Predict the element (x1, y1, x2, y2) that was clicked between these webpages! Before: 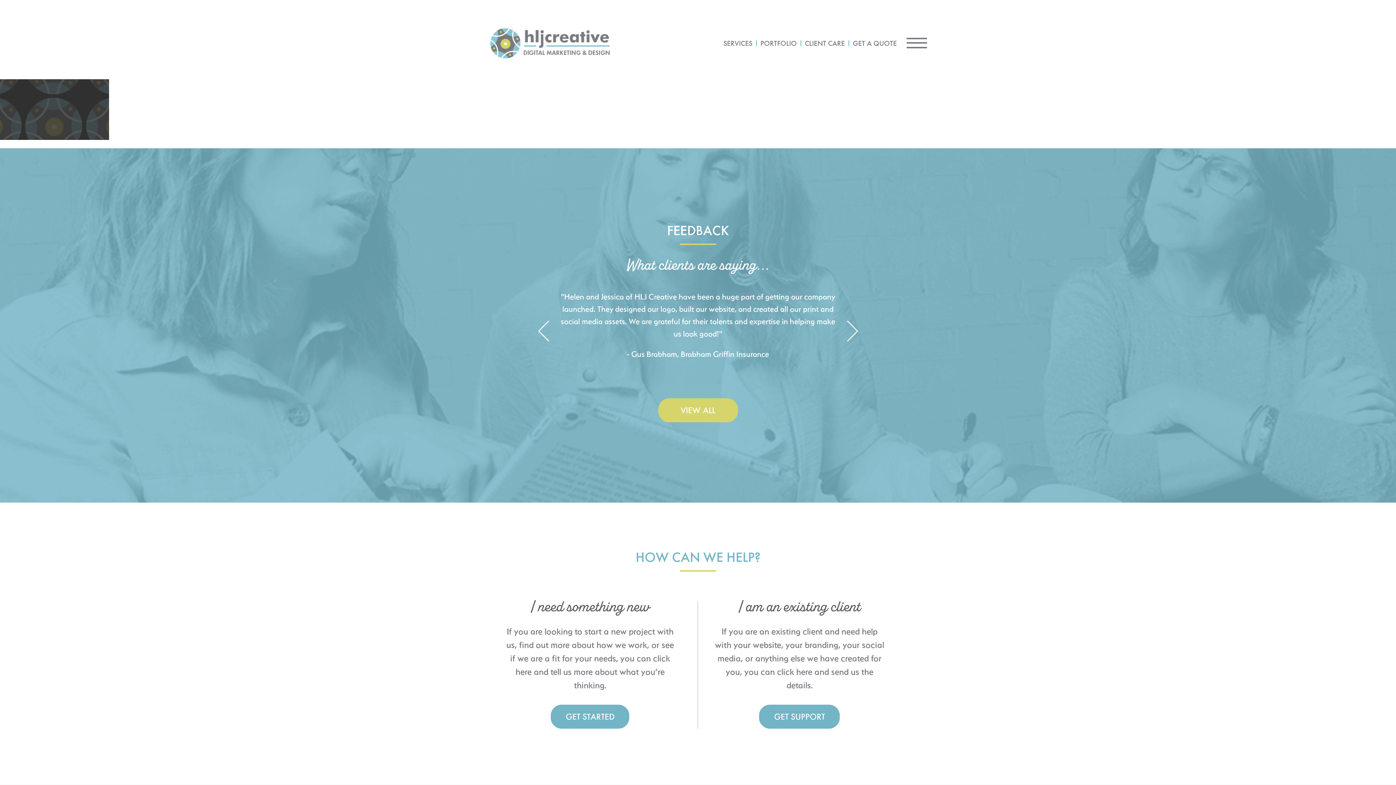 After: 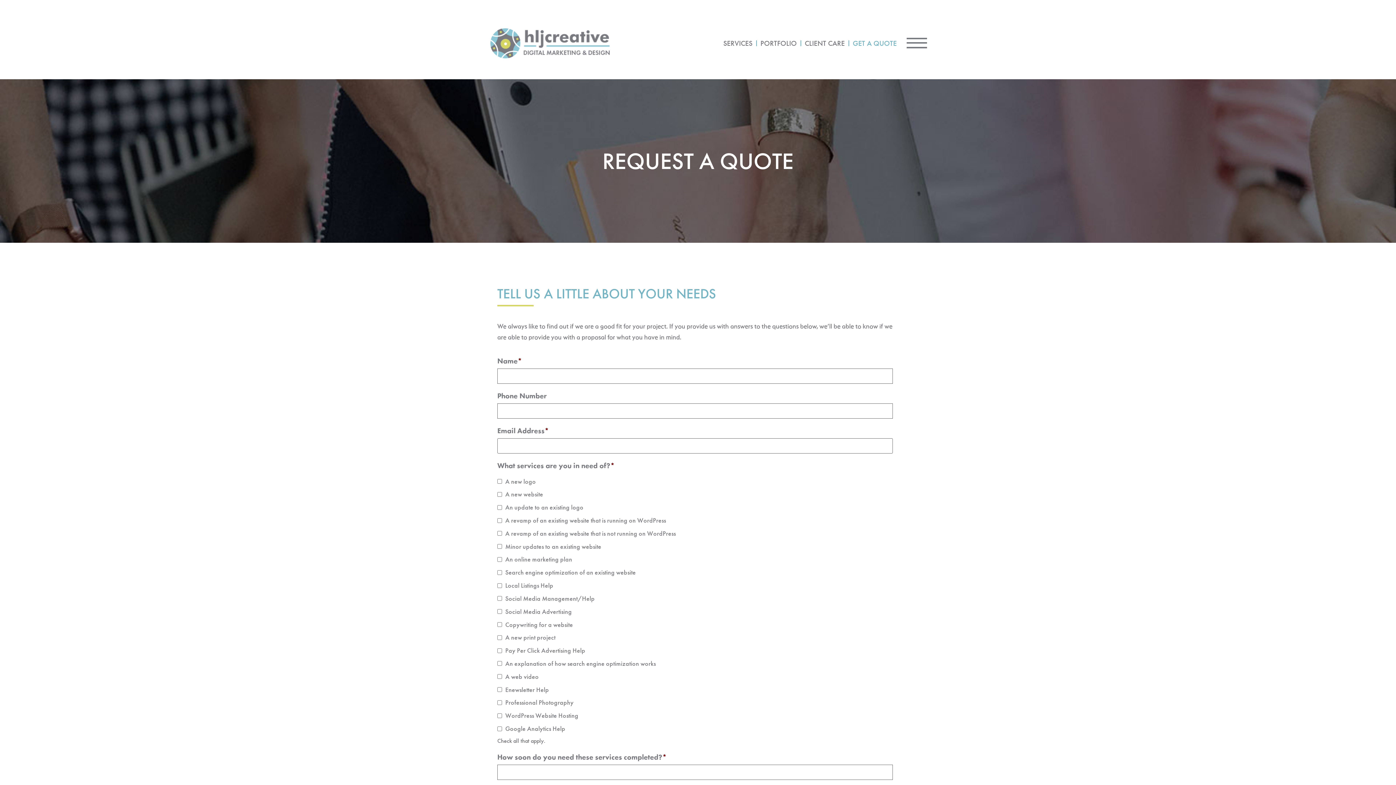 Action: bbox: (849, 30, 900, 56) label: GET A QUOTE